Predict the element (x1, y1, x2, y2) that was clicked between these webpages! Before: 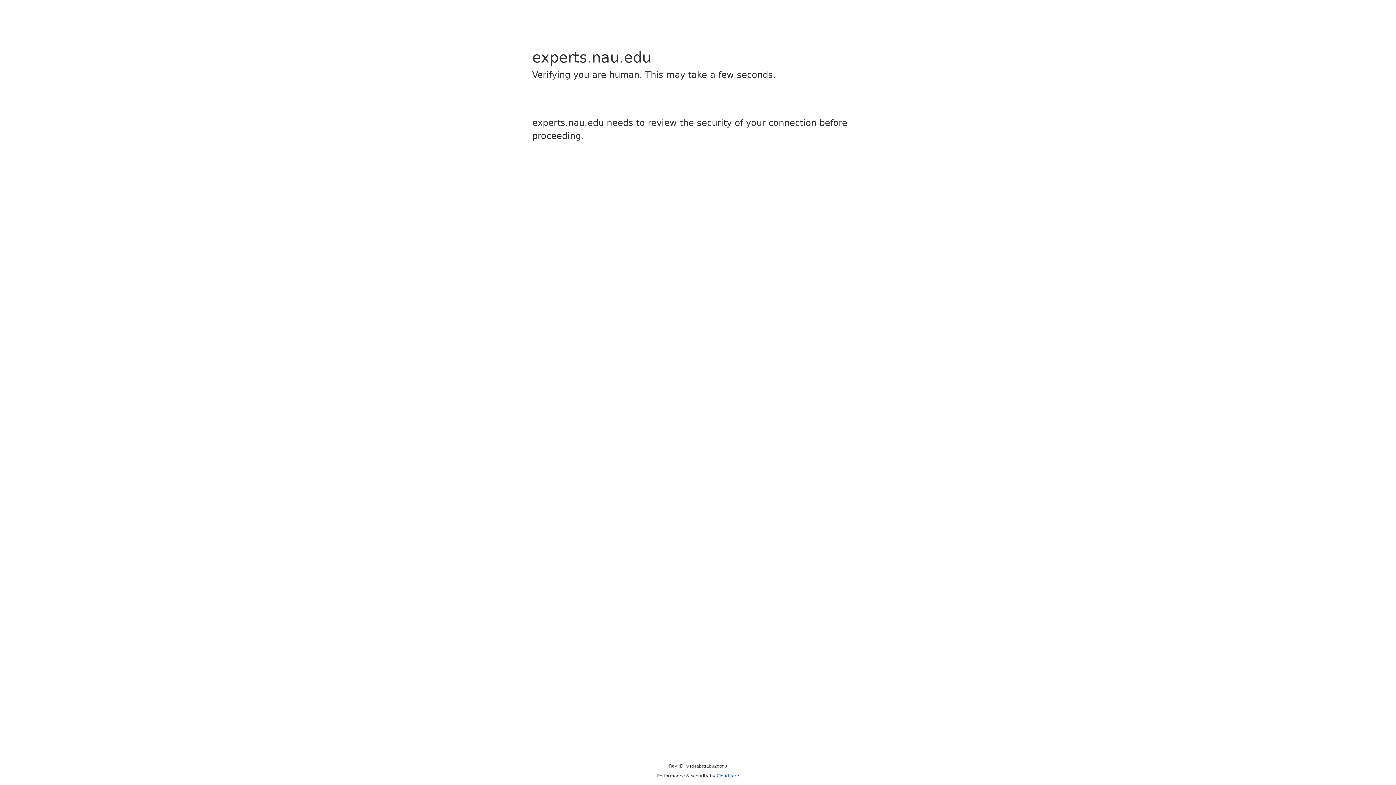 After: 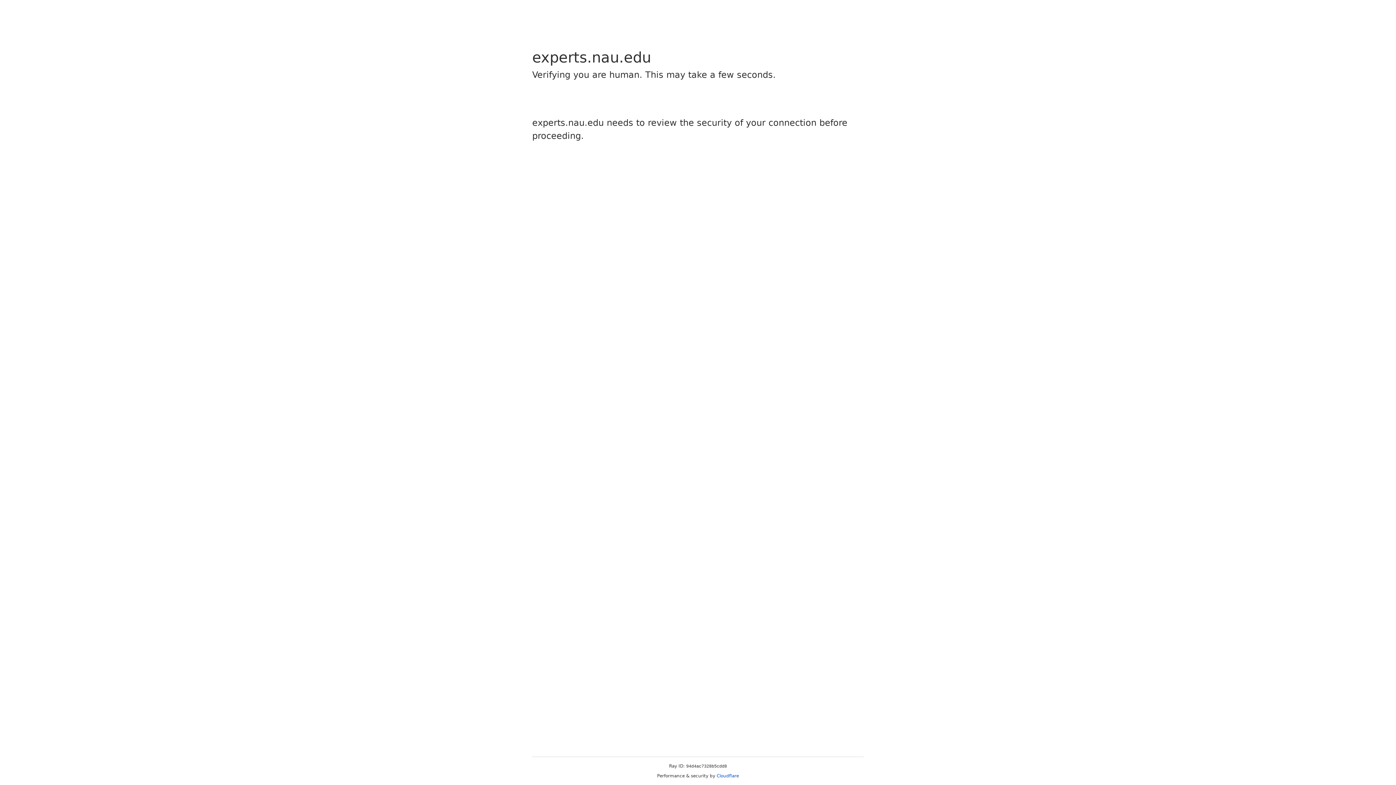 Action: label: Cloudflare bbox: (716, 773, 739, 778)